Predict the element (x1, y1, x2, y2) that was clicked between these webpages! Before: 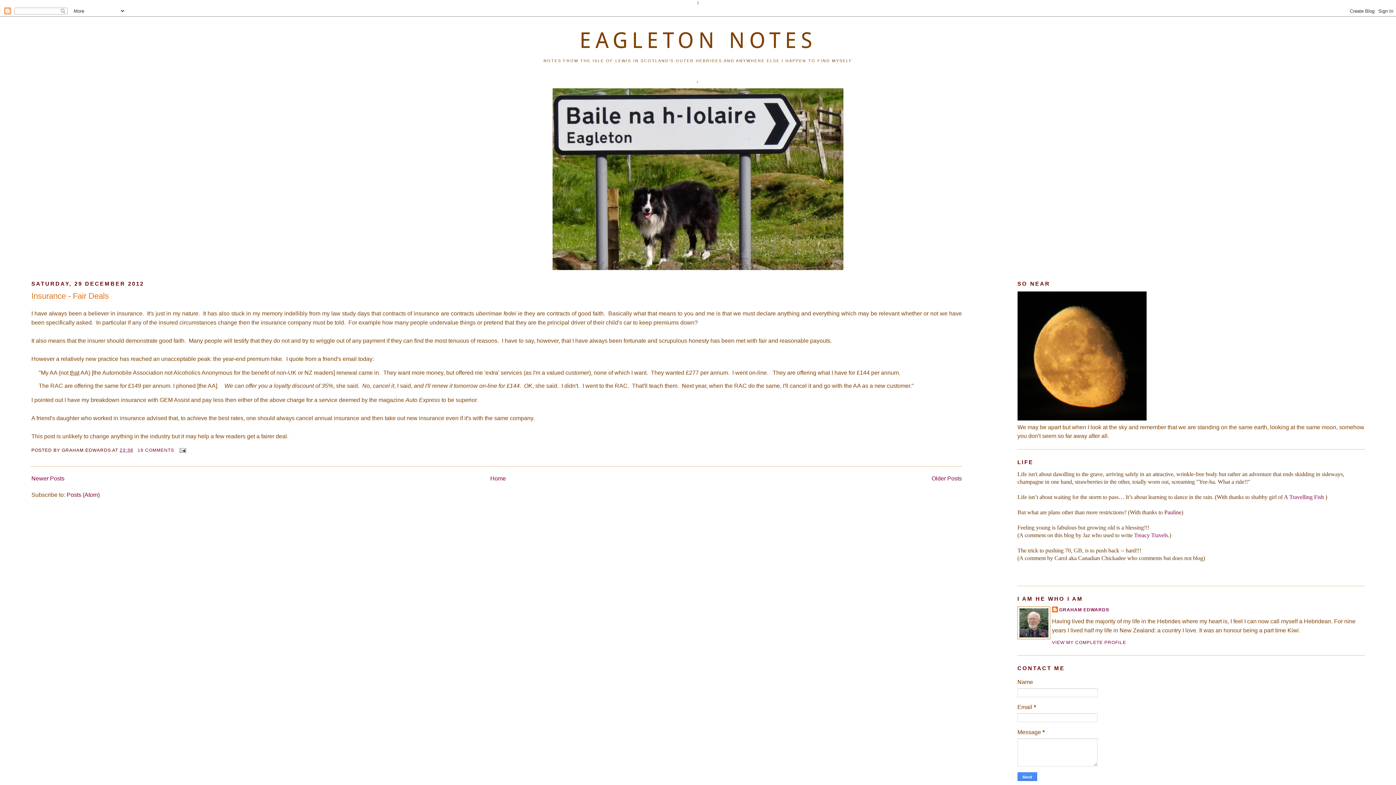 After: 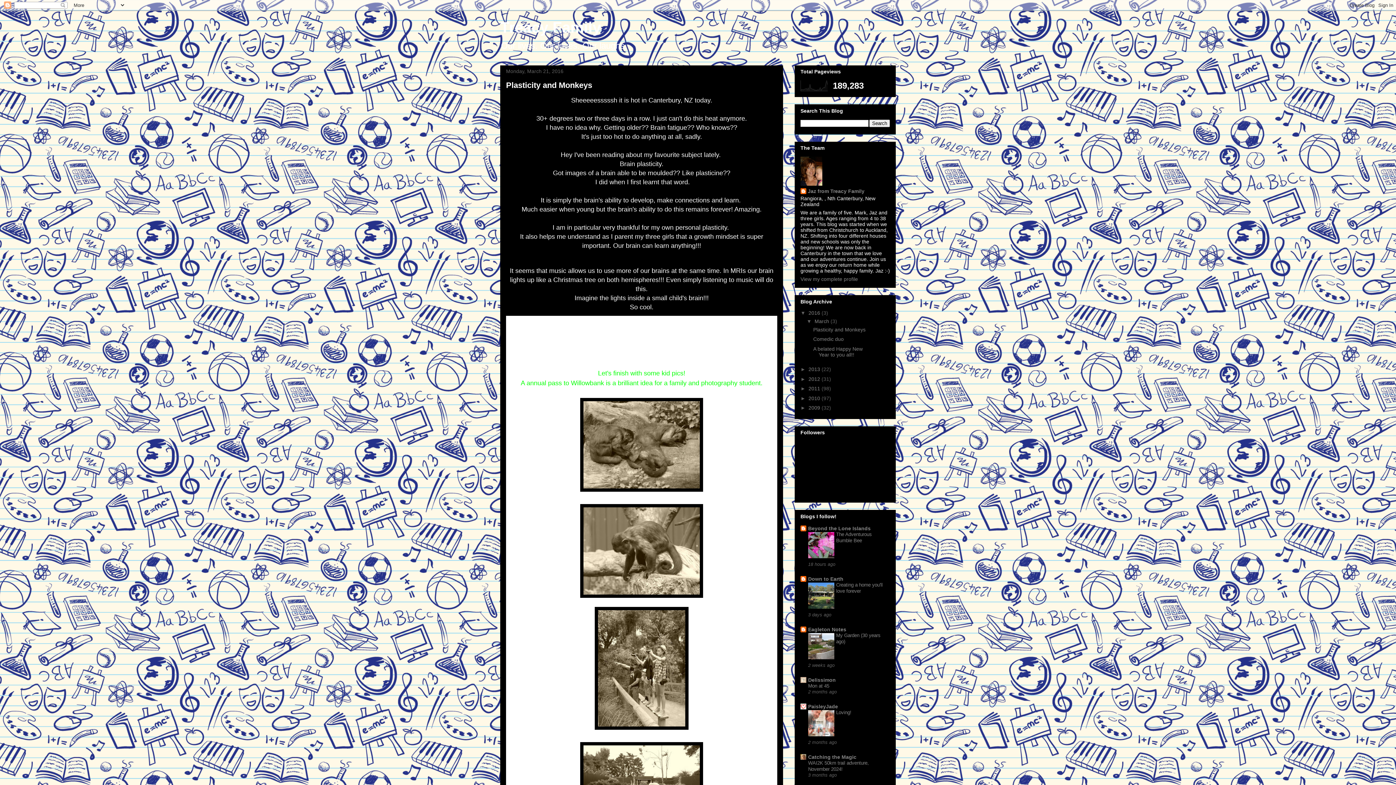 Action: bbox: (1134, 532, 1168, 538) label: Treacy Travels